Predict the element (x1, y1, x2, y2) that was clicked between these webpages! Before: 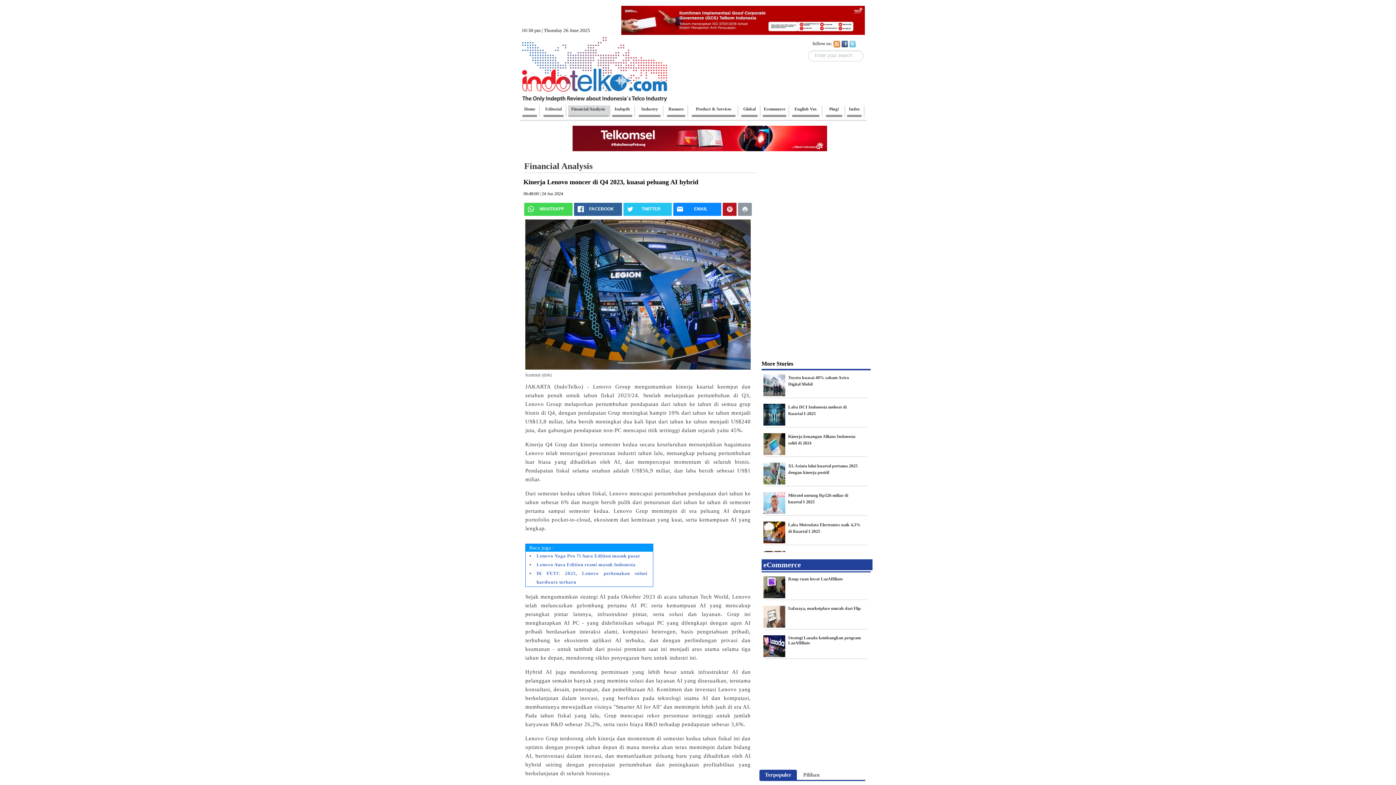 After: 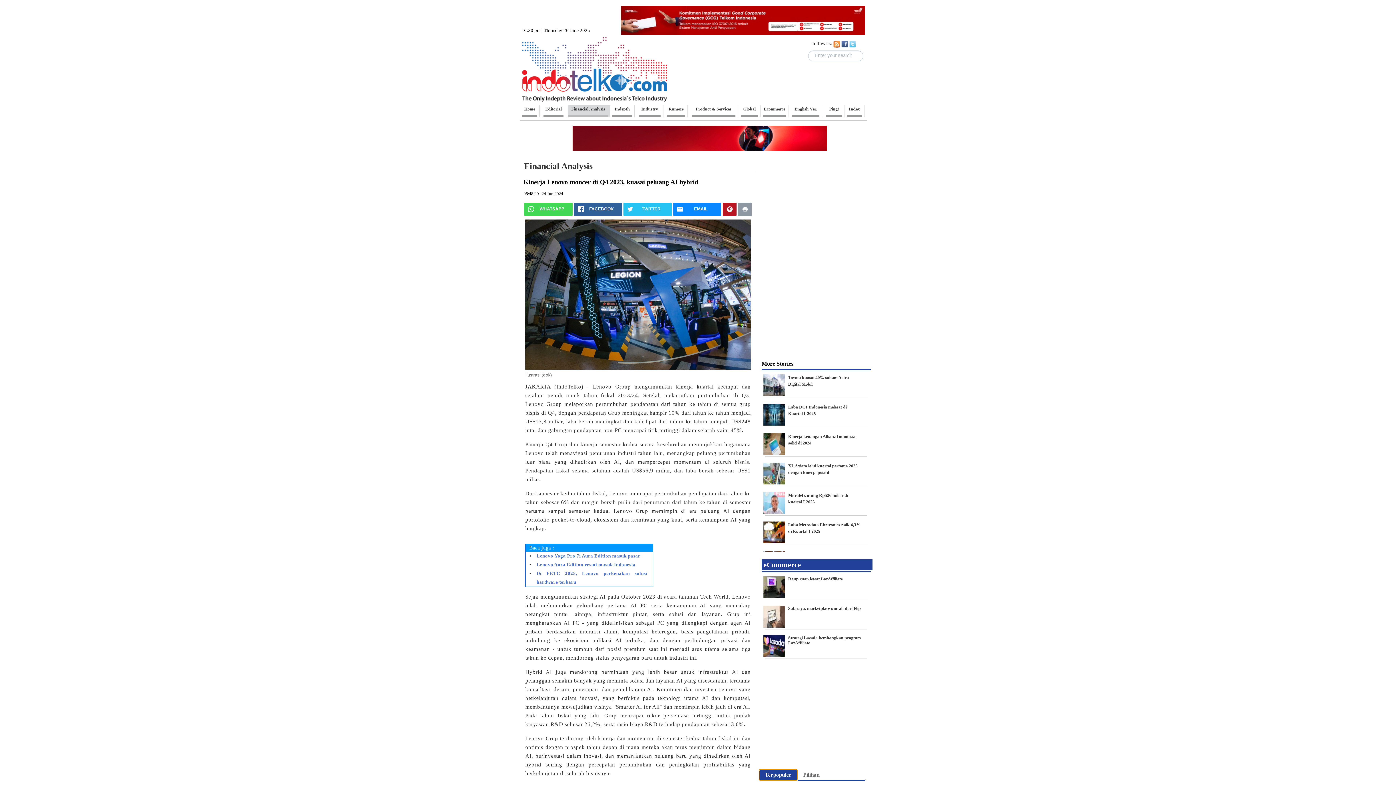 Action: label: Terpopuler bbox: (759, 770, 797, 780)